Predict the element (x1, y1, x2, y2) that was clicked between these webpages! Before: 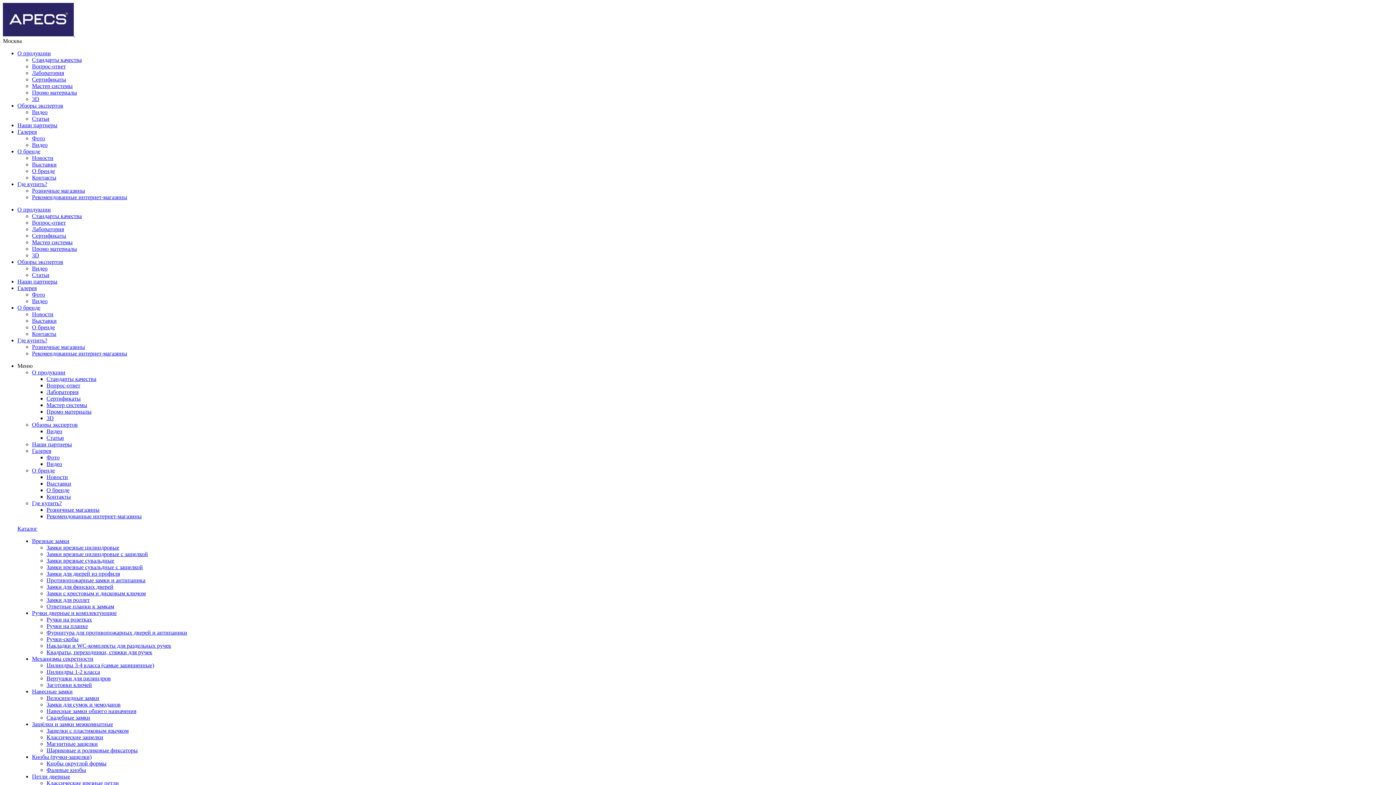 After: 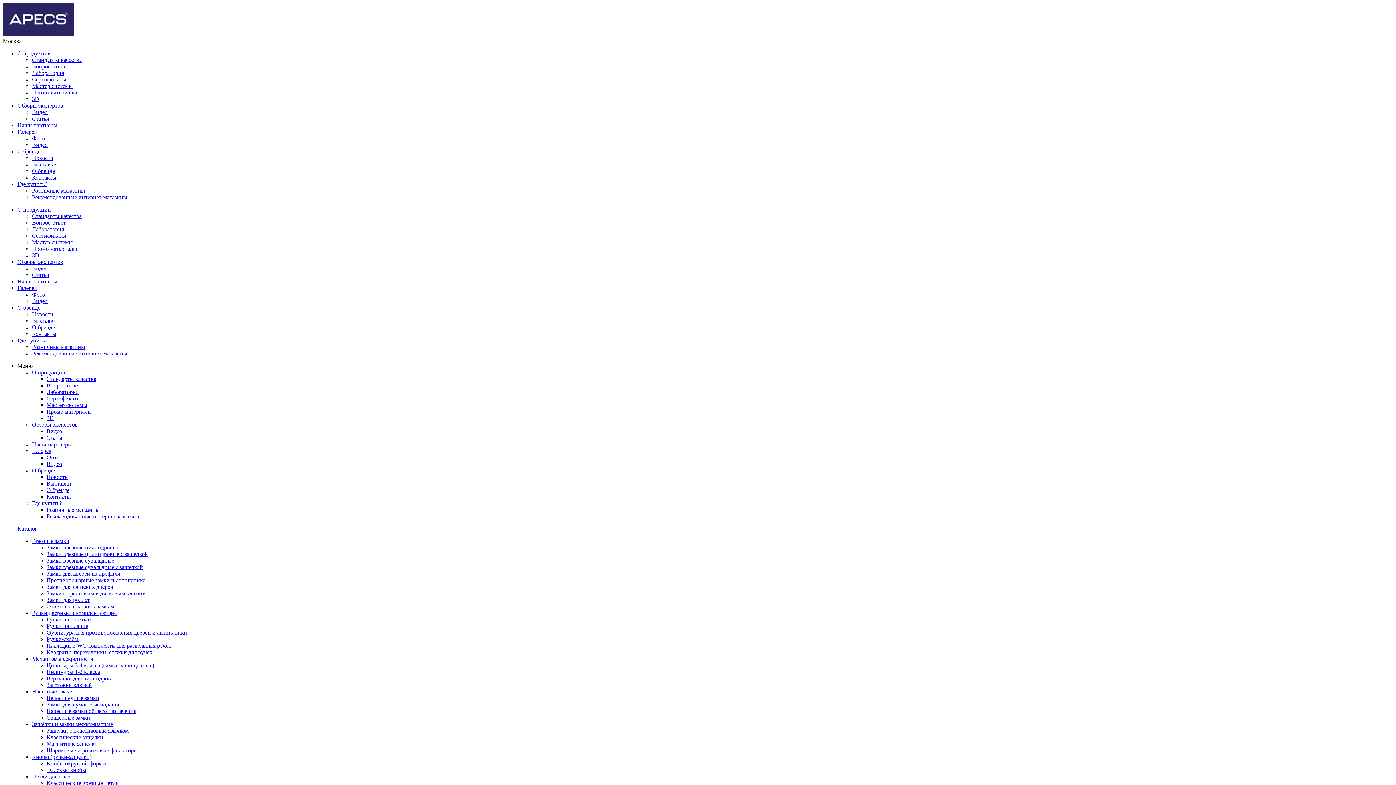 Action: label: Замки для роллет bbox: (46, 597, 89, 603)